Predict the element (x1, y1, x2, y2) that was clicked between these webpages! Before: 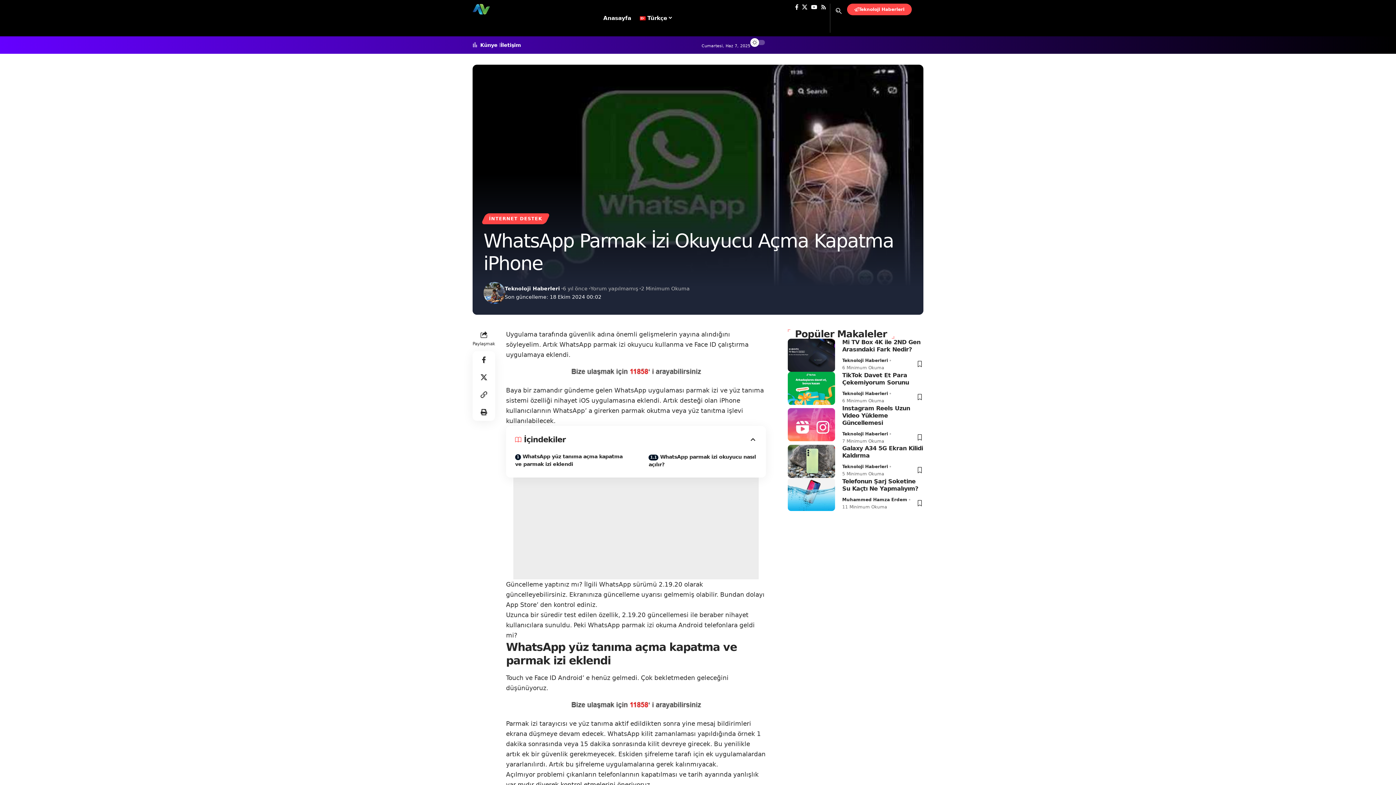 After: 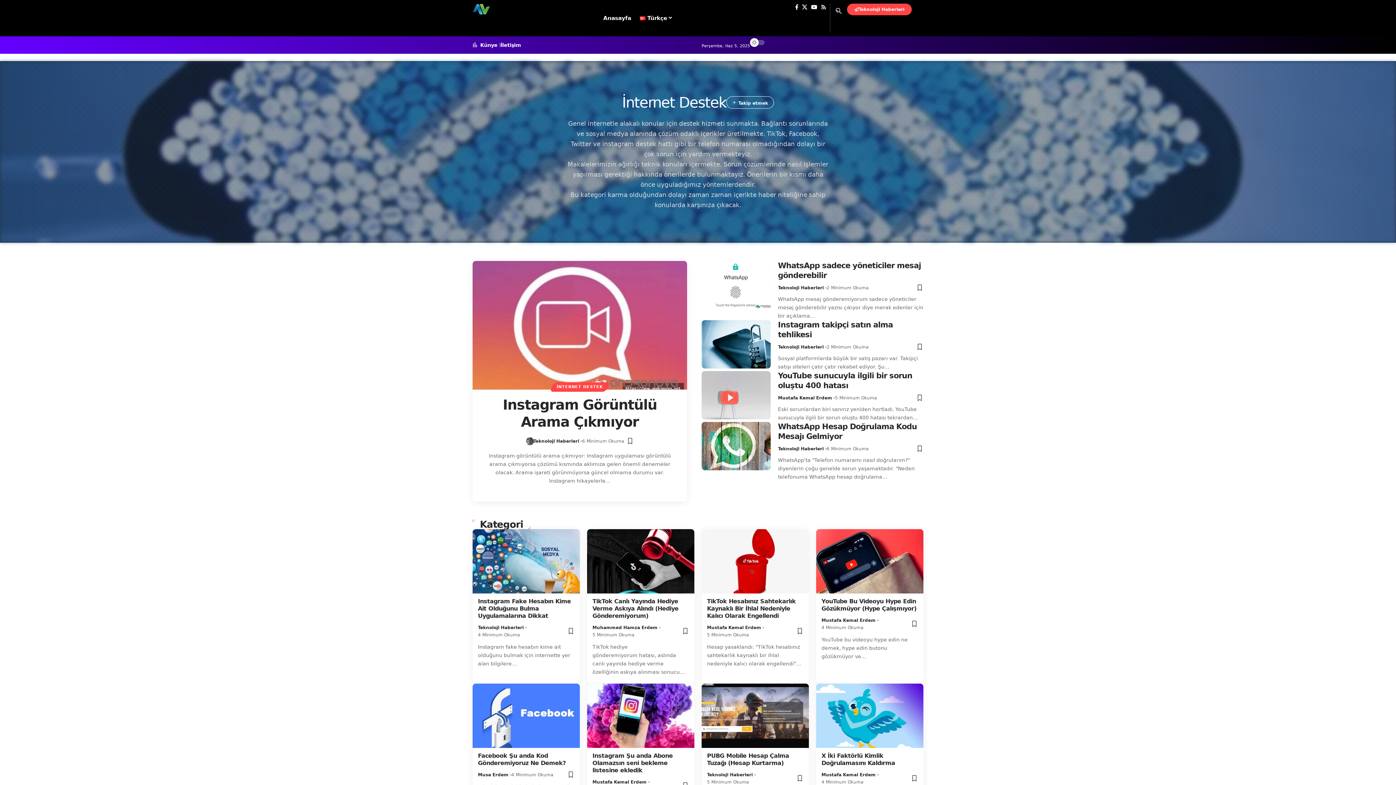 Action: label: İNTERNET DESTEK bbox: (483, 213, 547, 224)